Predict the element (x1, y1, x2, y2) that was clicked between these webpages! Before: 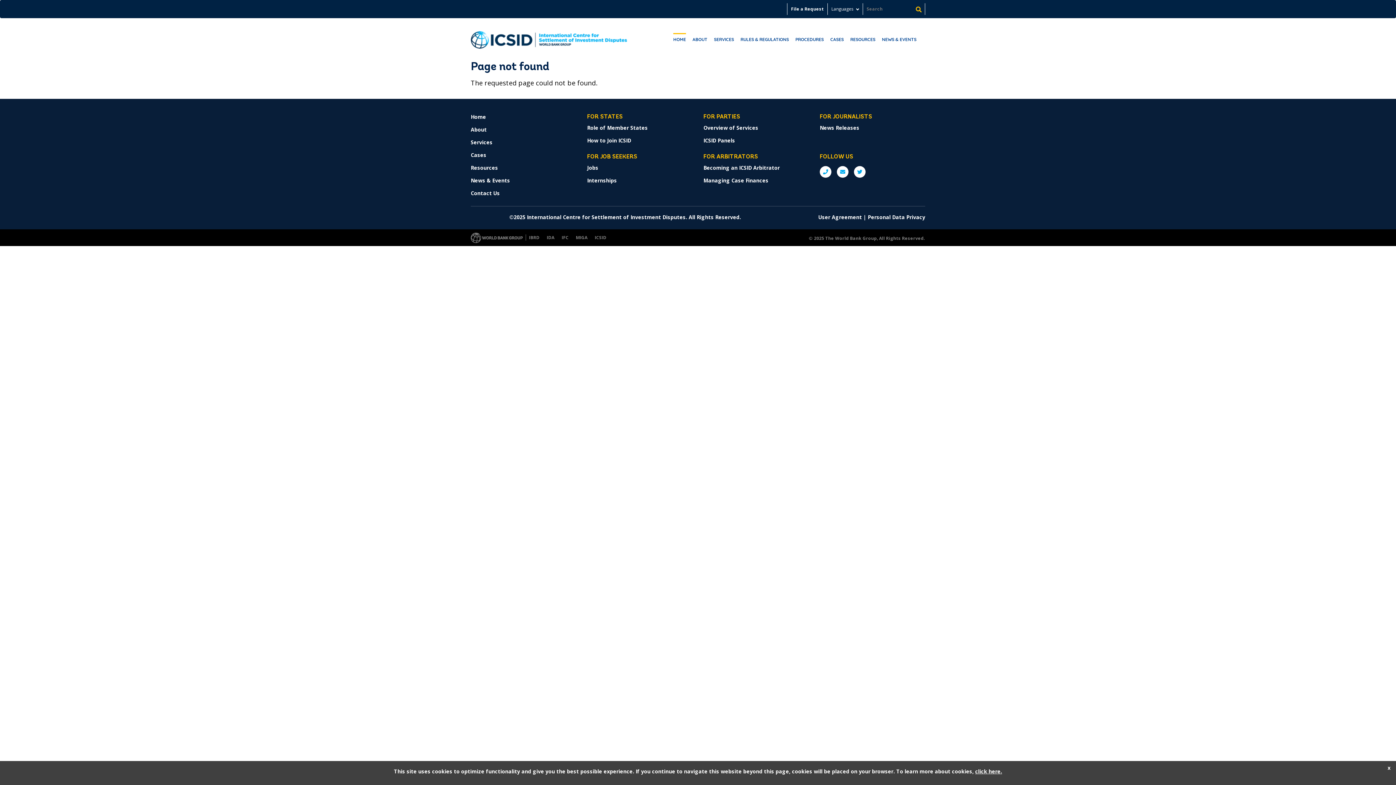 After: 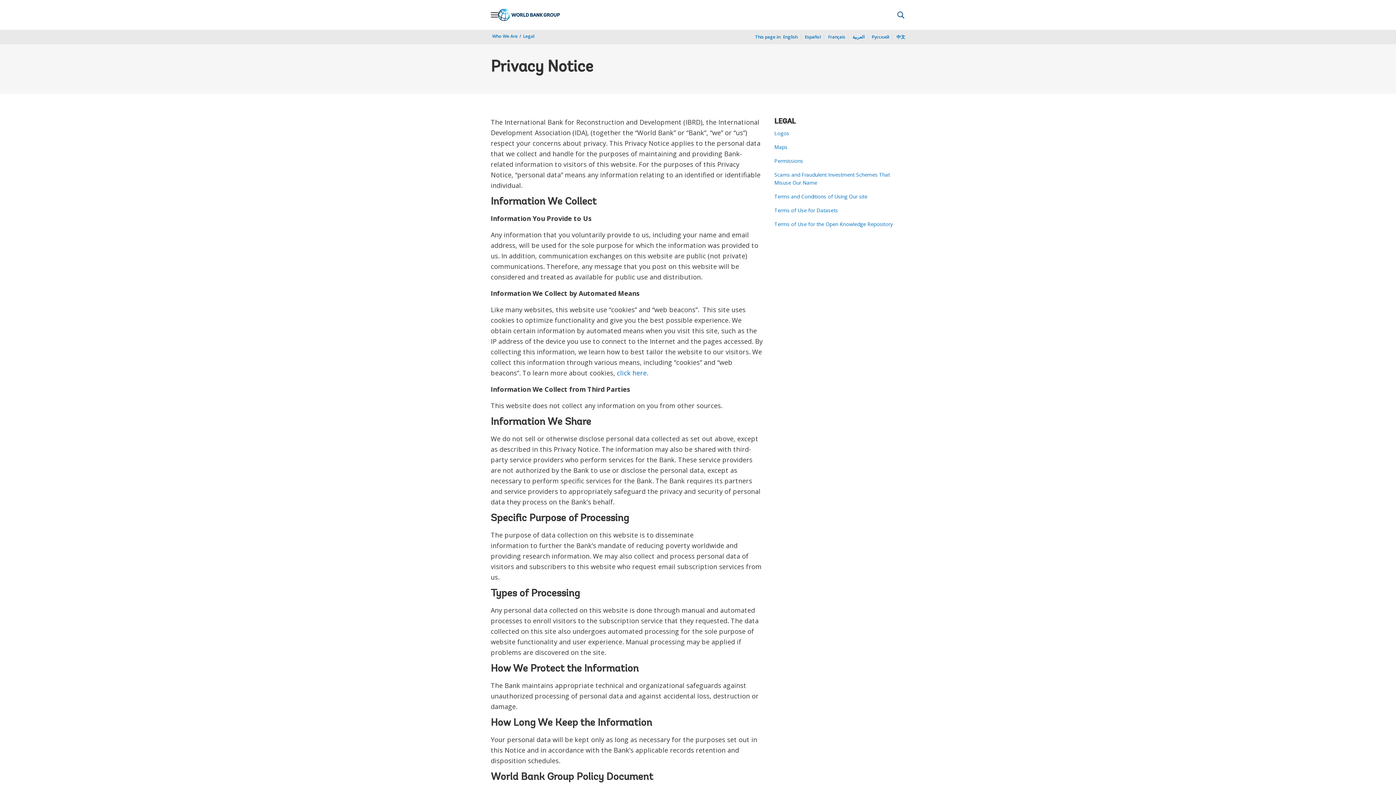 Action: label: click here. bbox: (975, 768, 1002, 775)